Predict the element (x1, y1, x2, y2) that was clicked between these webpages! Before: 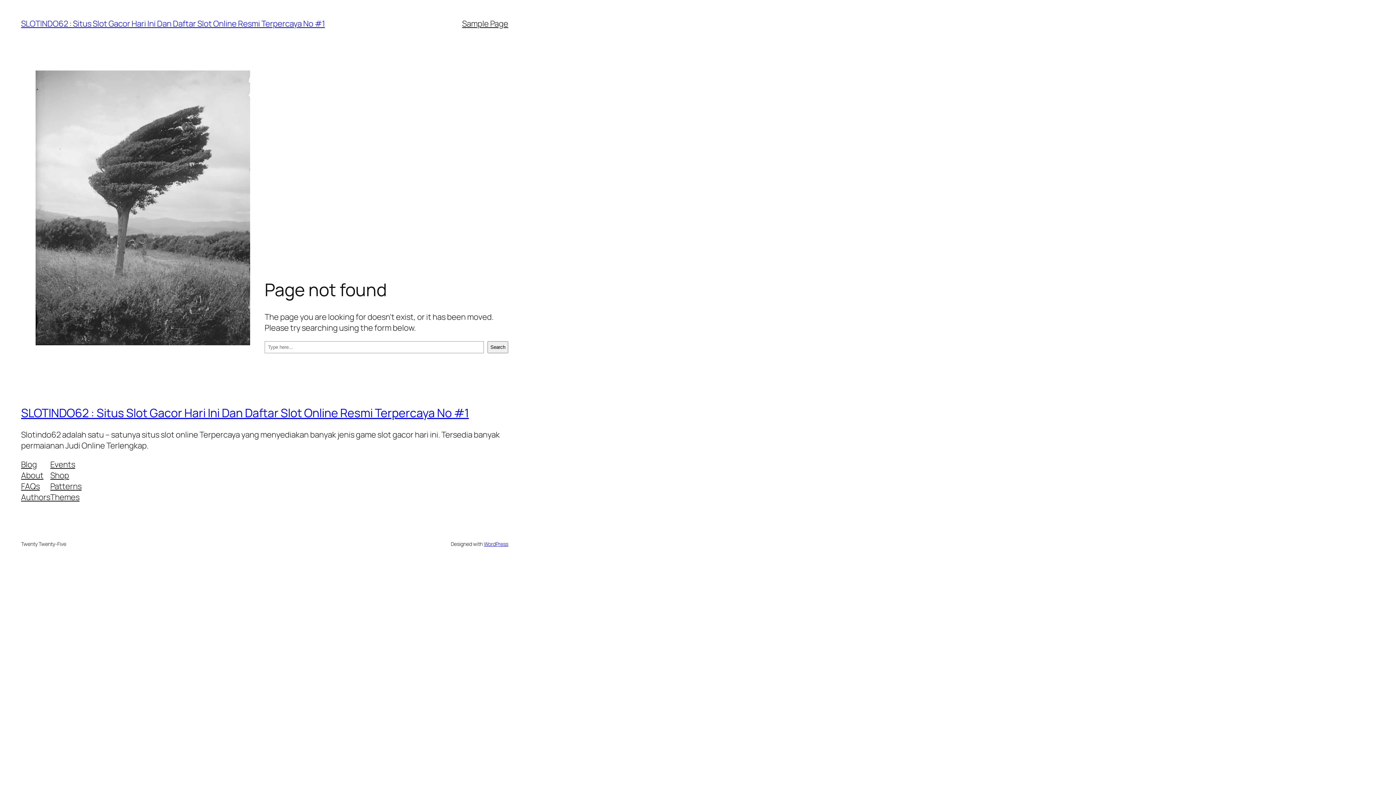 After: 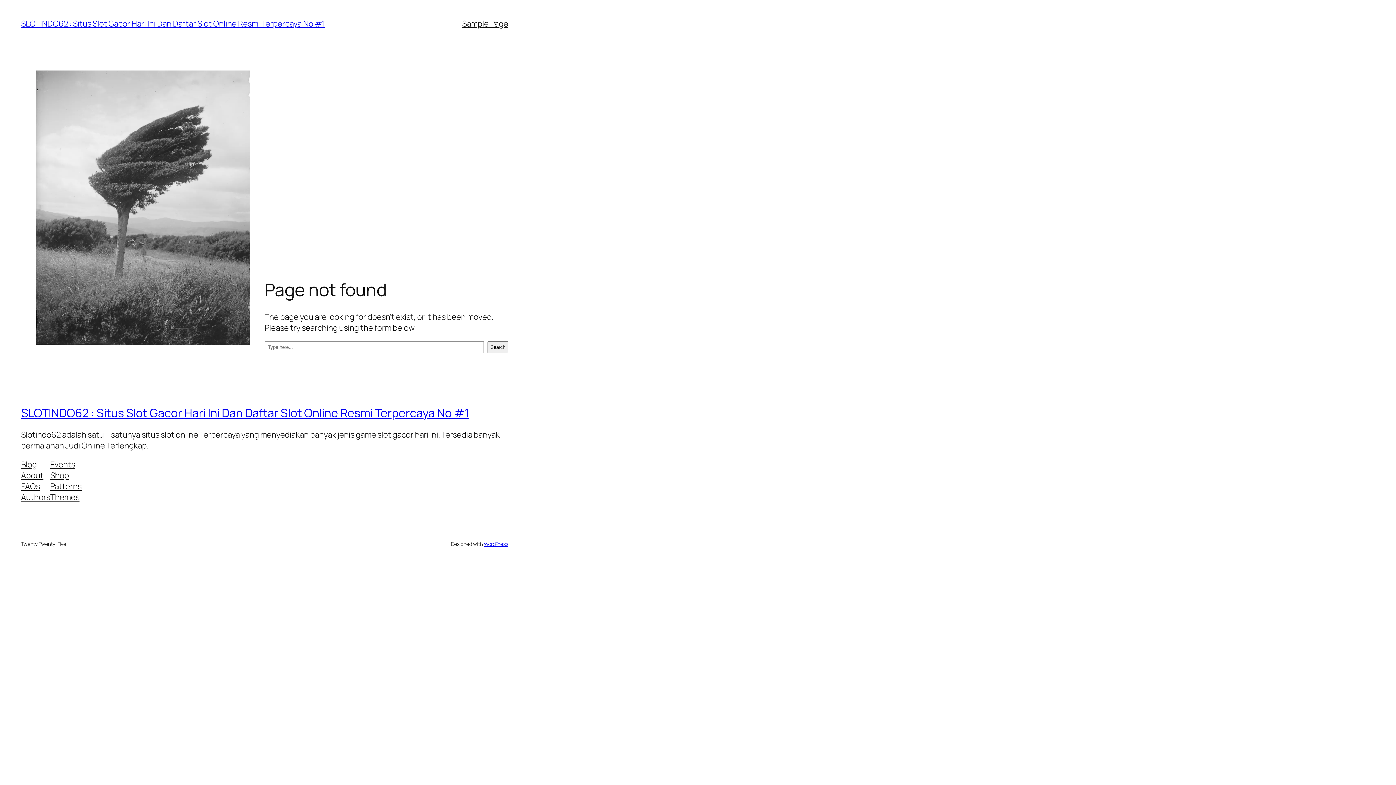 Action: label: Themes bbox: (50, 491, 79, 502)